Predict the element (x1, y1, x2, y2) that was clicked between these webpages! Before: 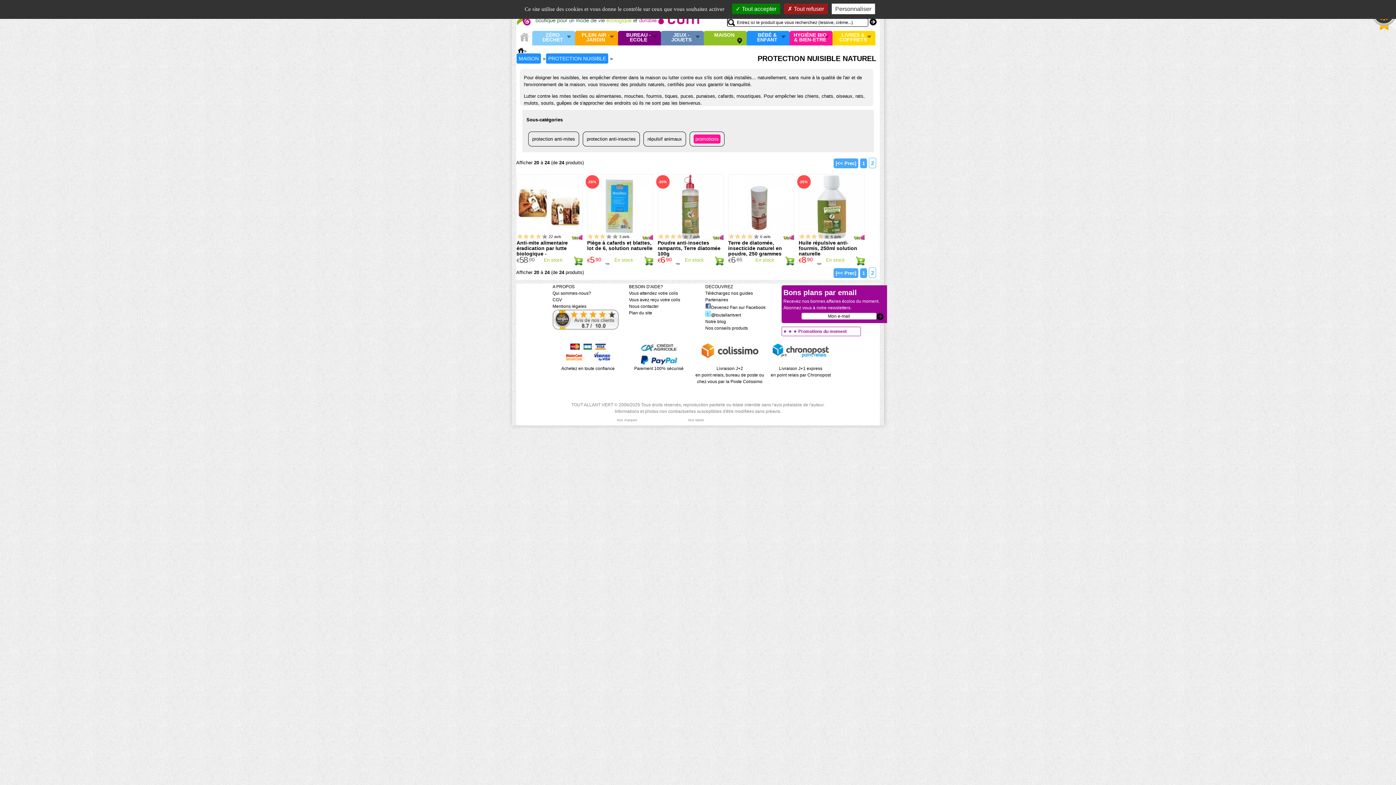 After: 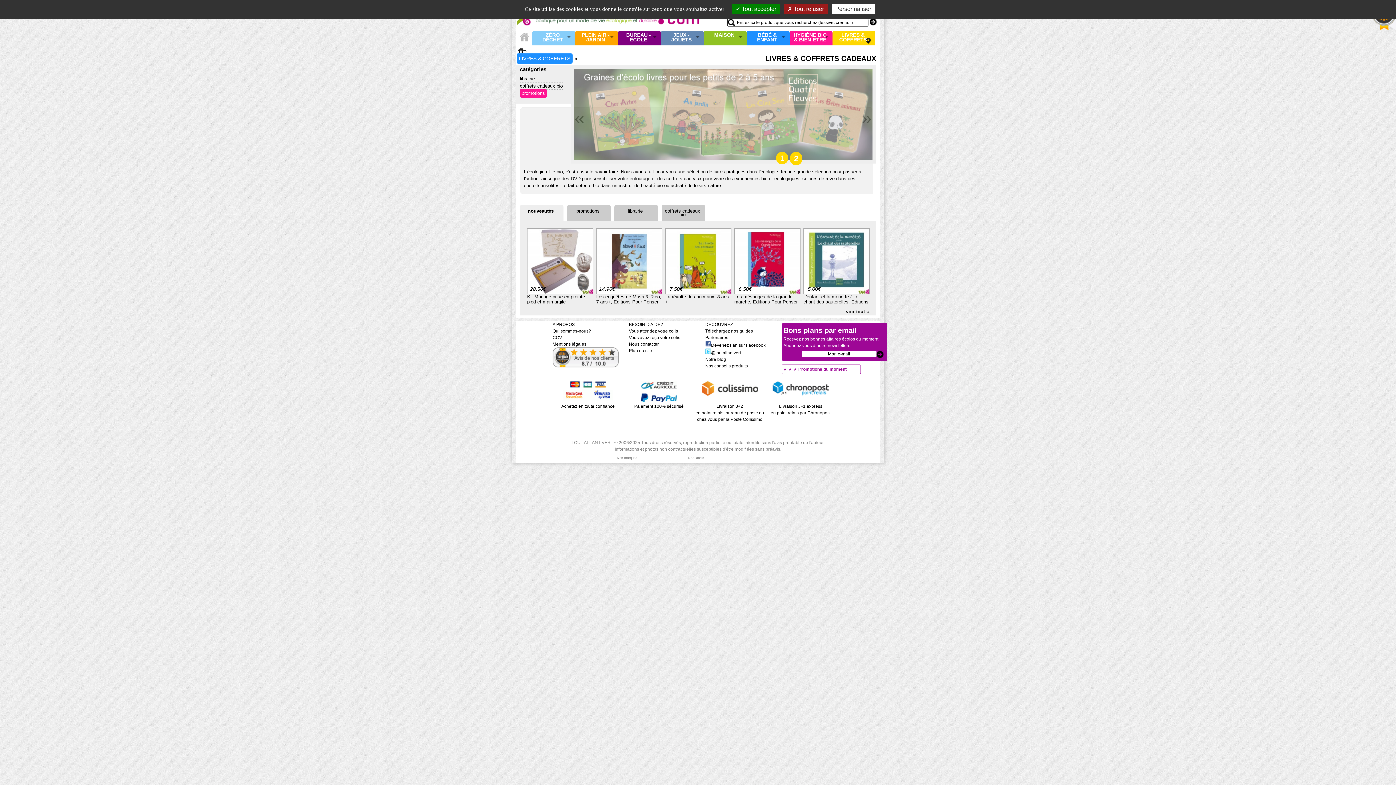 Action: bbox: (836, 32, 871, 43) label: LIVRES & COFFRETS